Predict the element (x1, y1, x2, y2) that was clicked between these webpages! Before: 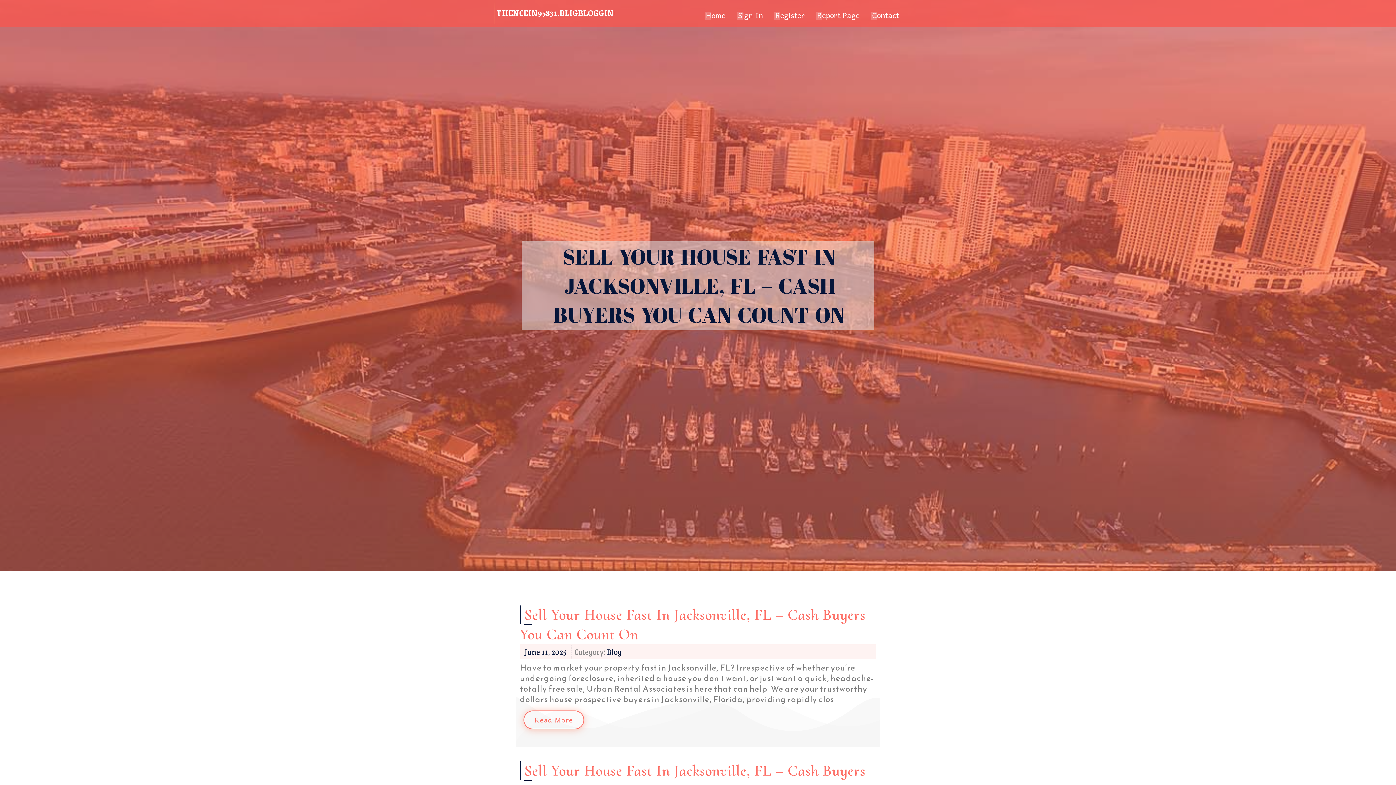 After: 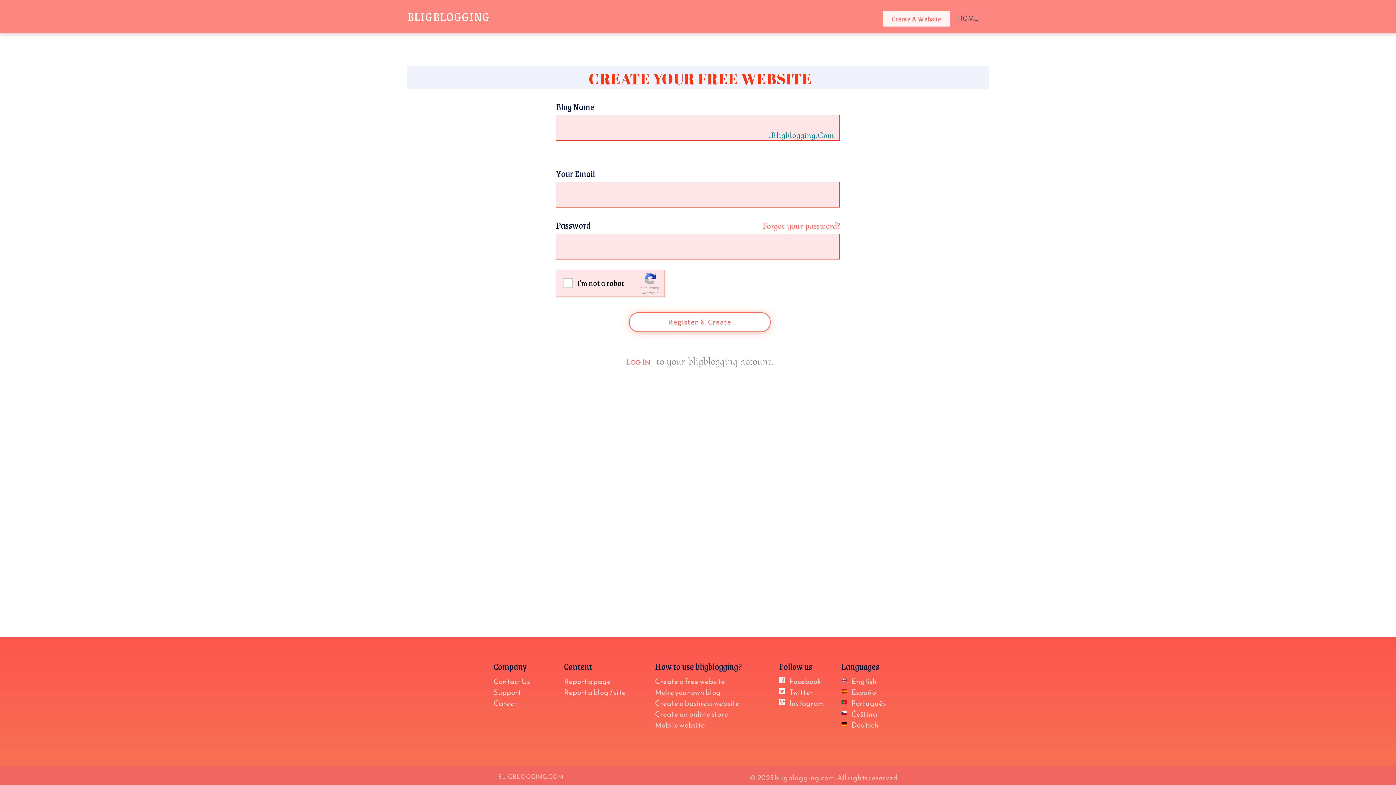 Action: bbox: (769, 0, 811, 27) label: Register